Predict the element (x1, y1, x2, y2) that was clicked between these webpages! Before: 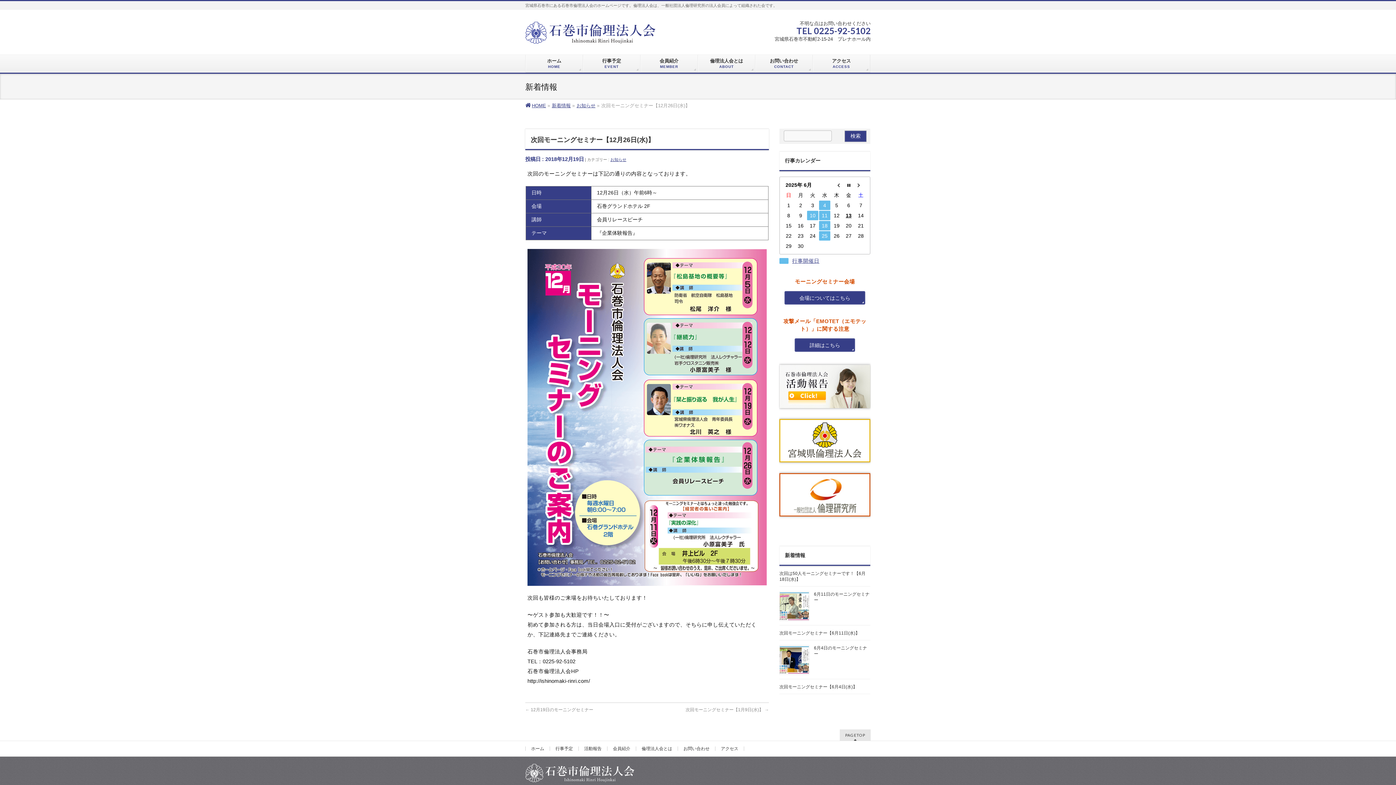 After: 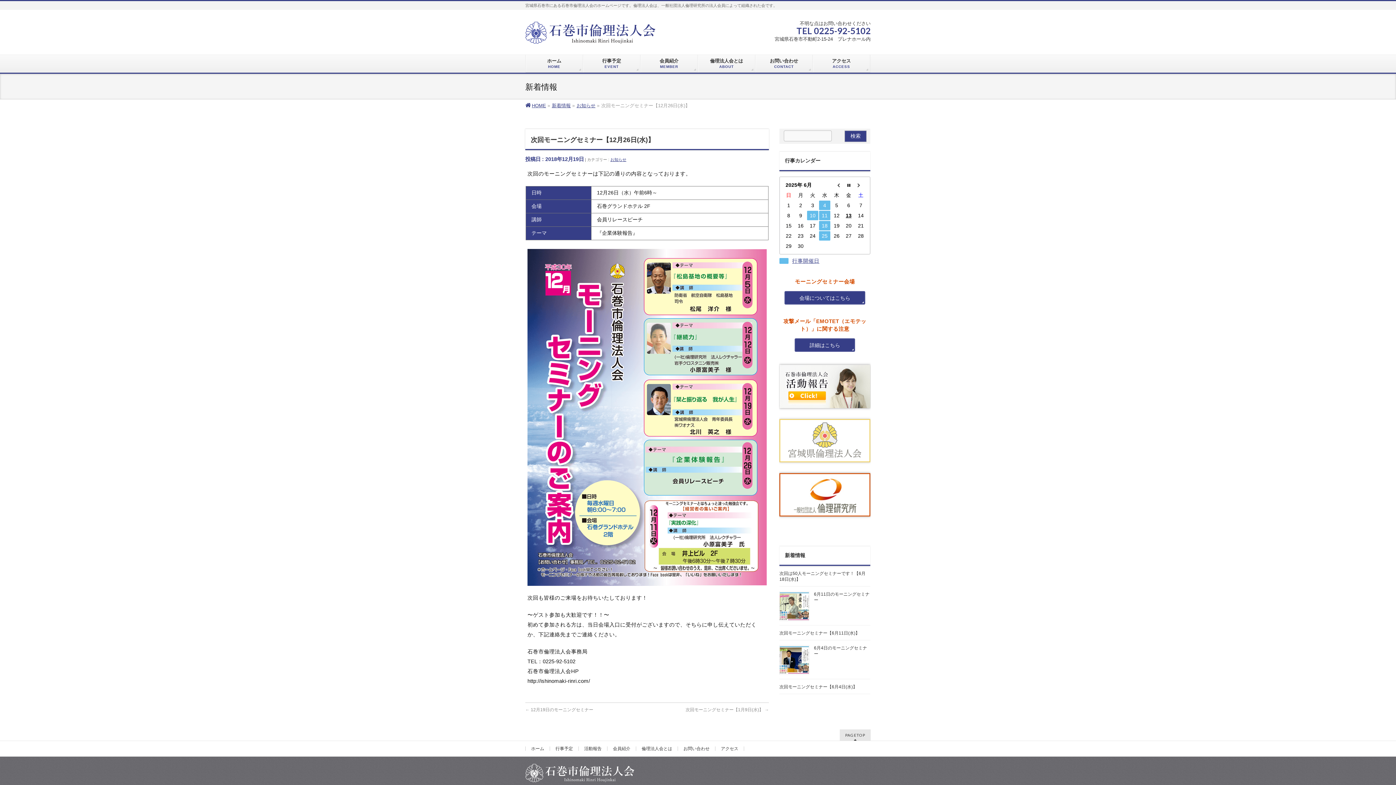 Action: bbox: (779, 419, 870, 462)